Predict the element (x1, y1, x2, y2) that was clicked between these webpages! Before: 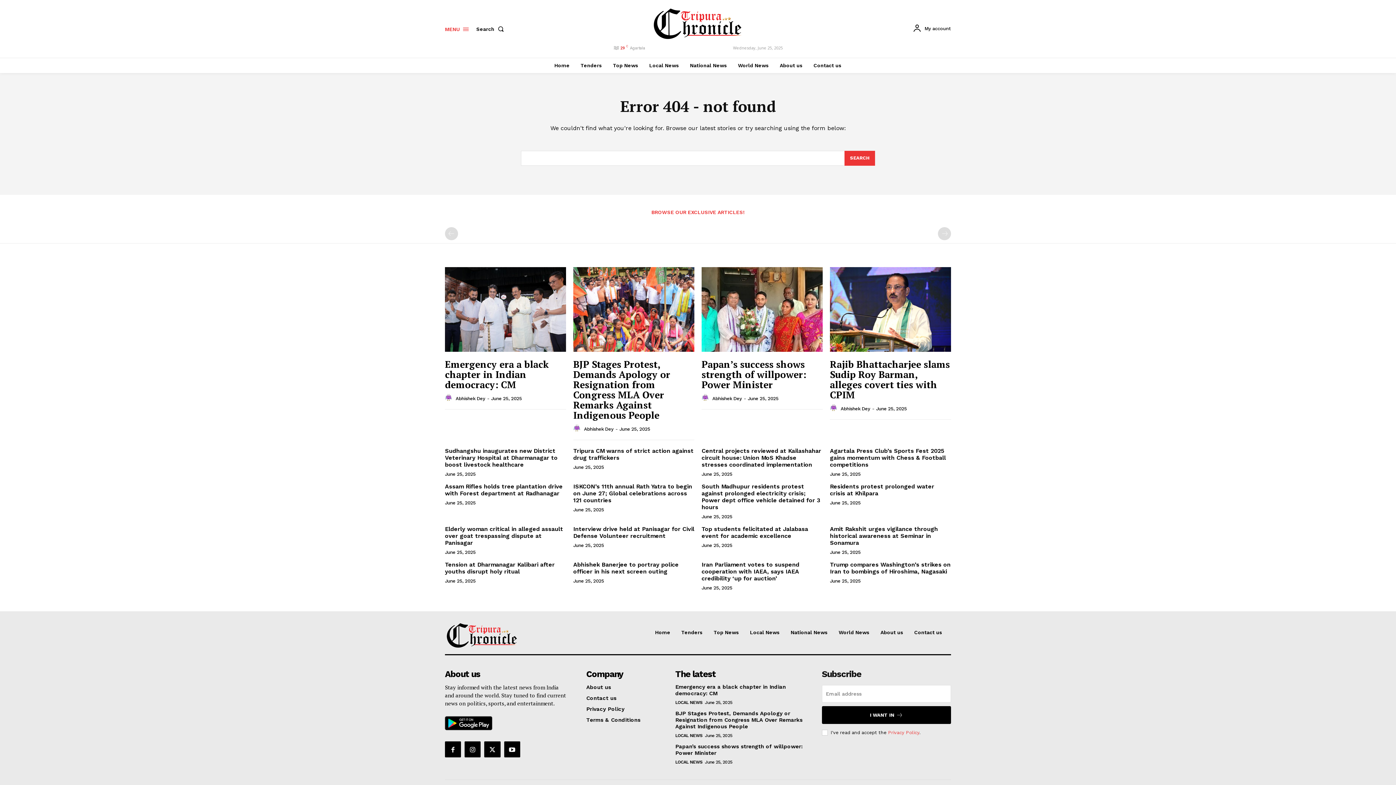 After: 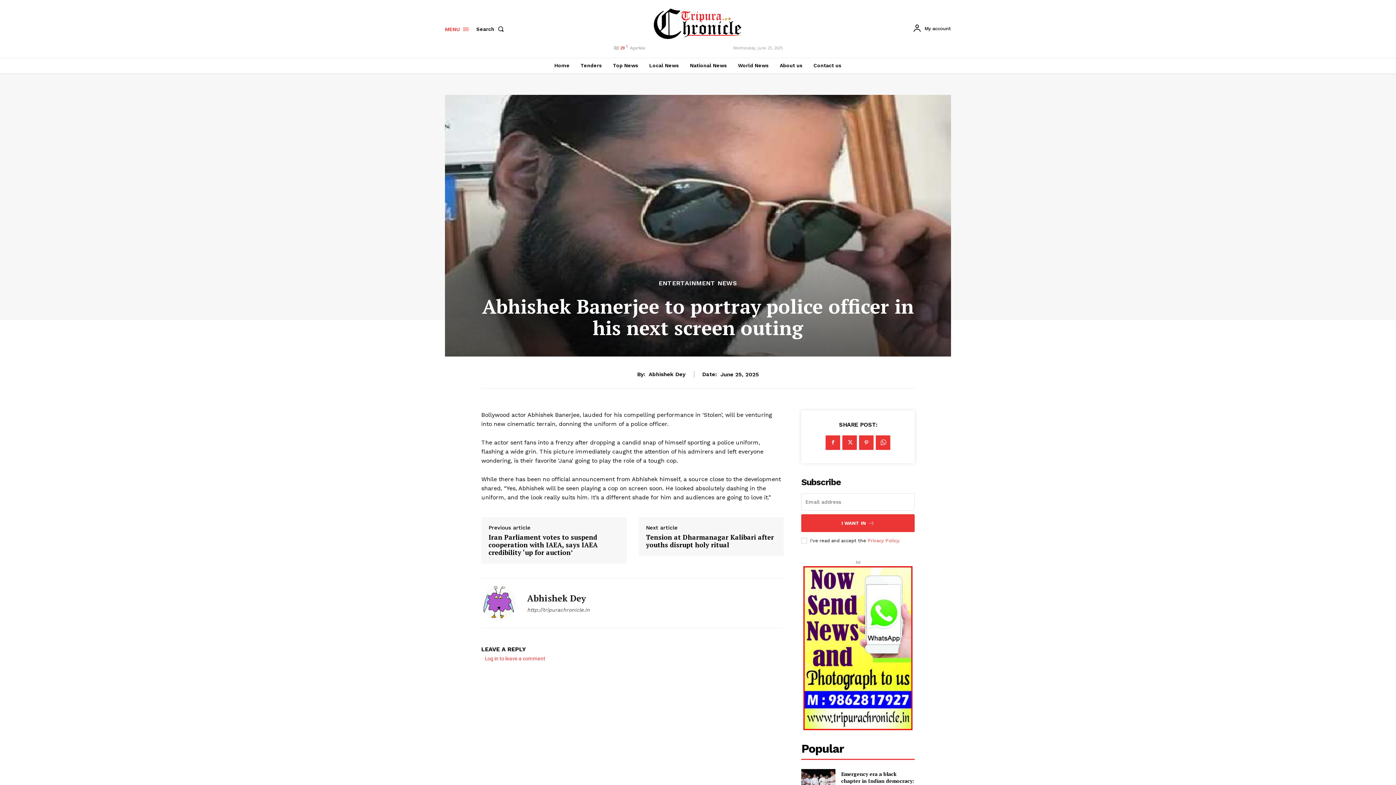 Action: label: Abhishek Banerjee to portray police officer in his next screen outing bbox: (573, 561, 678, 575)